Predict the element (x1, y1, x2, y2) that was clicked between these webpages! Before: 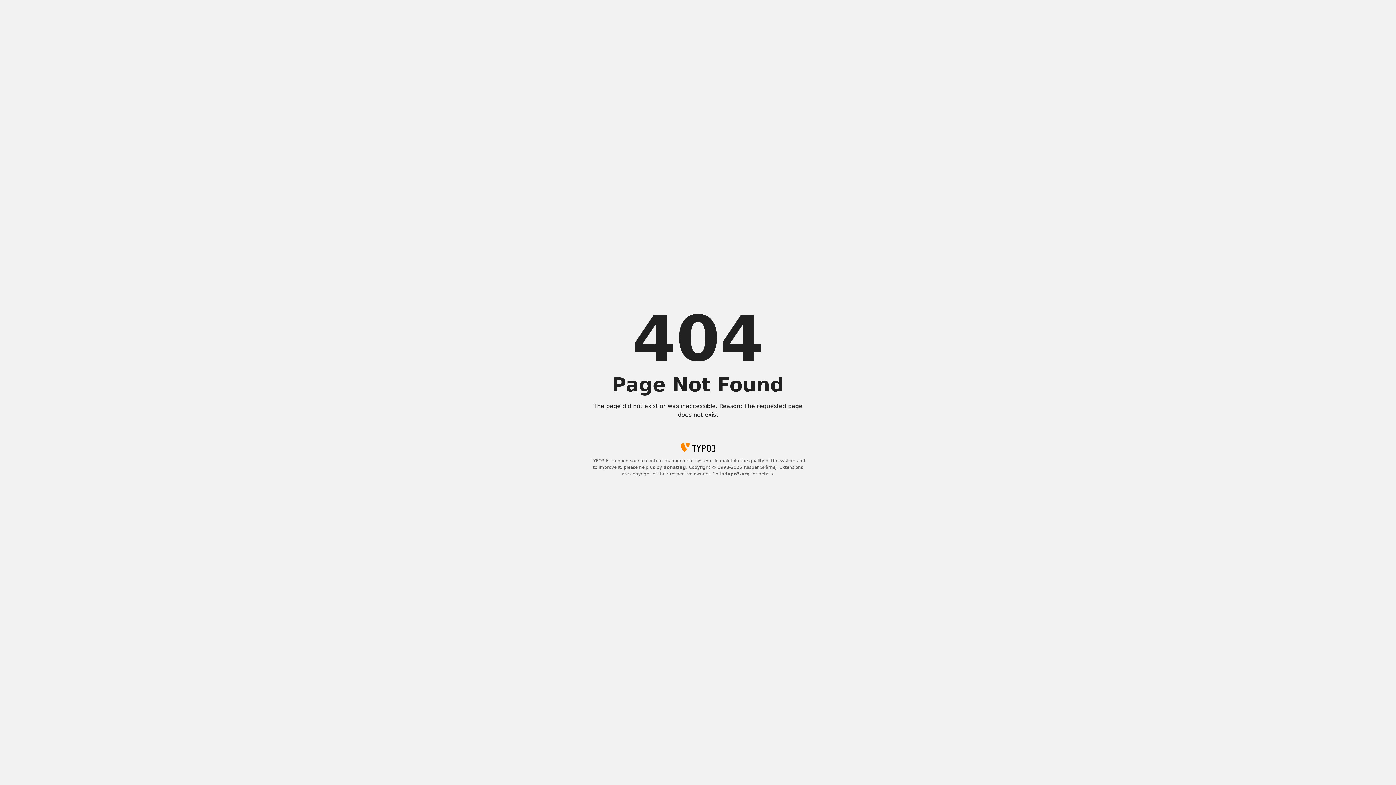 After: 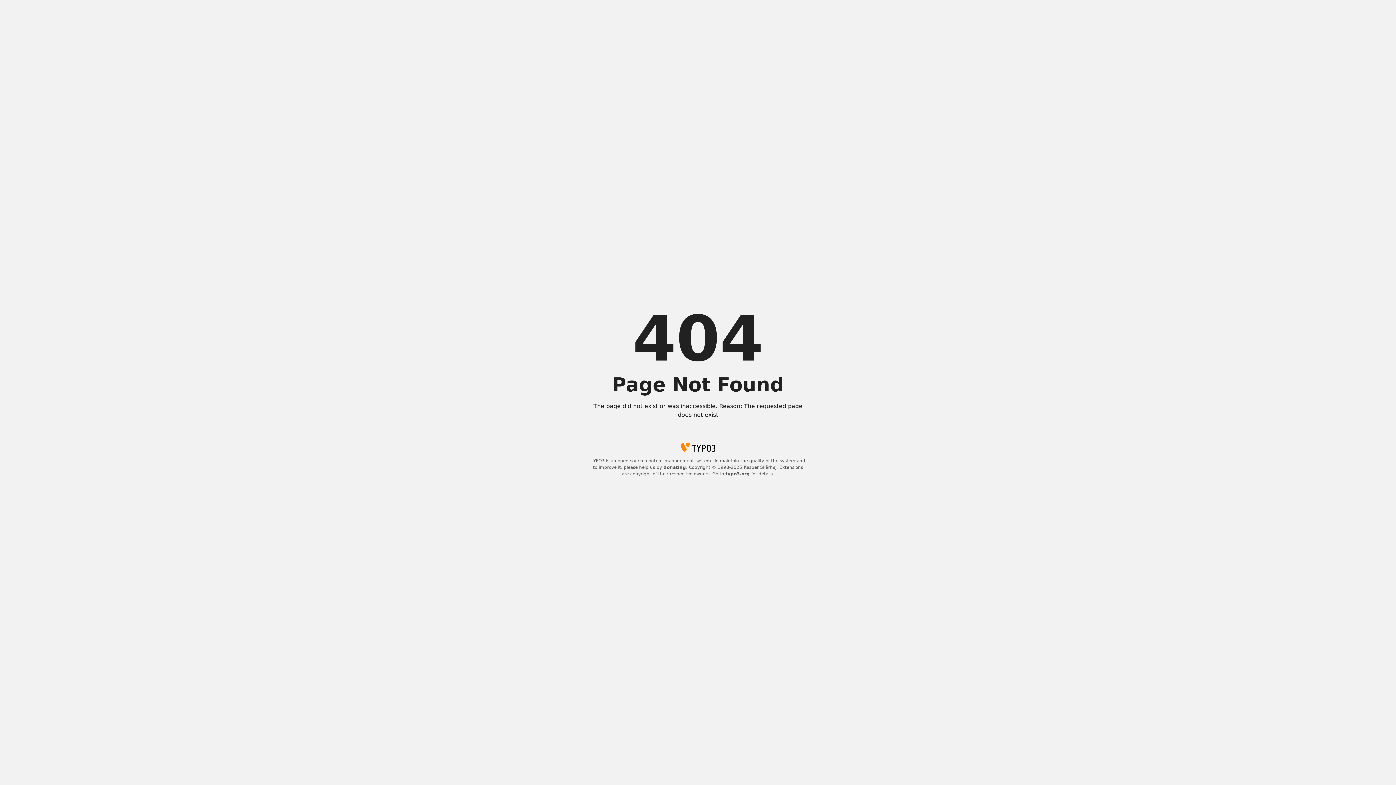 Action: bbox: (663, 465, 686, 470) label: donating